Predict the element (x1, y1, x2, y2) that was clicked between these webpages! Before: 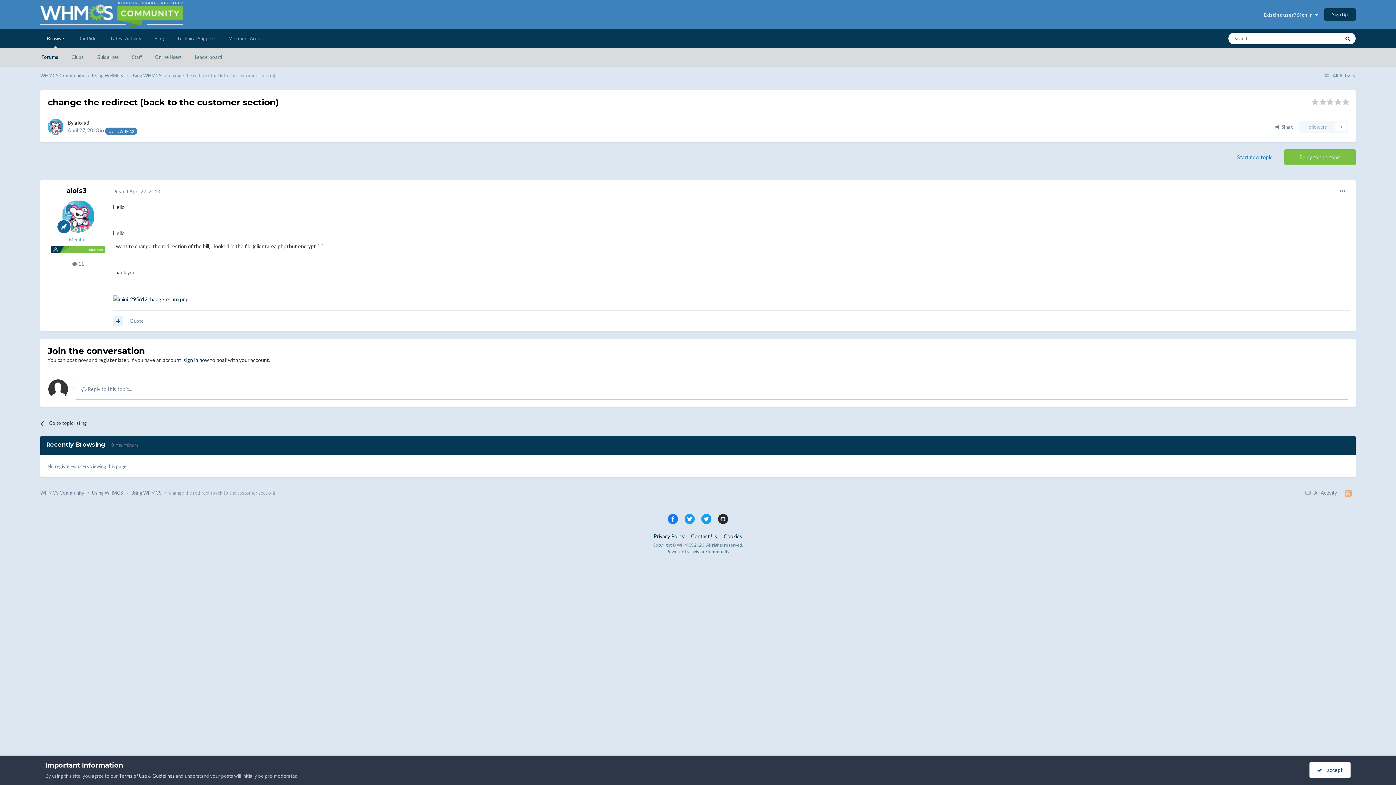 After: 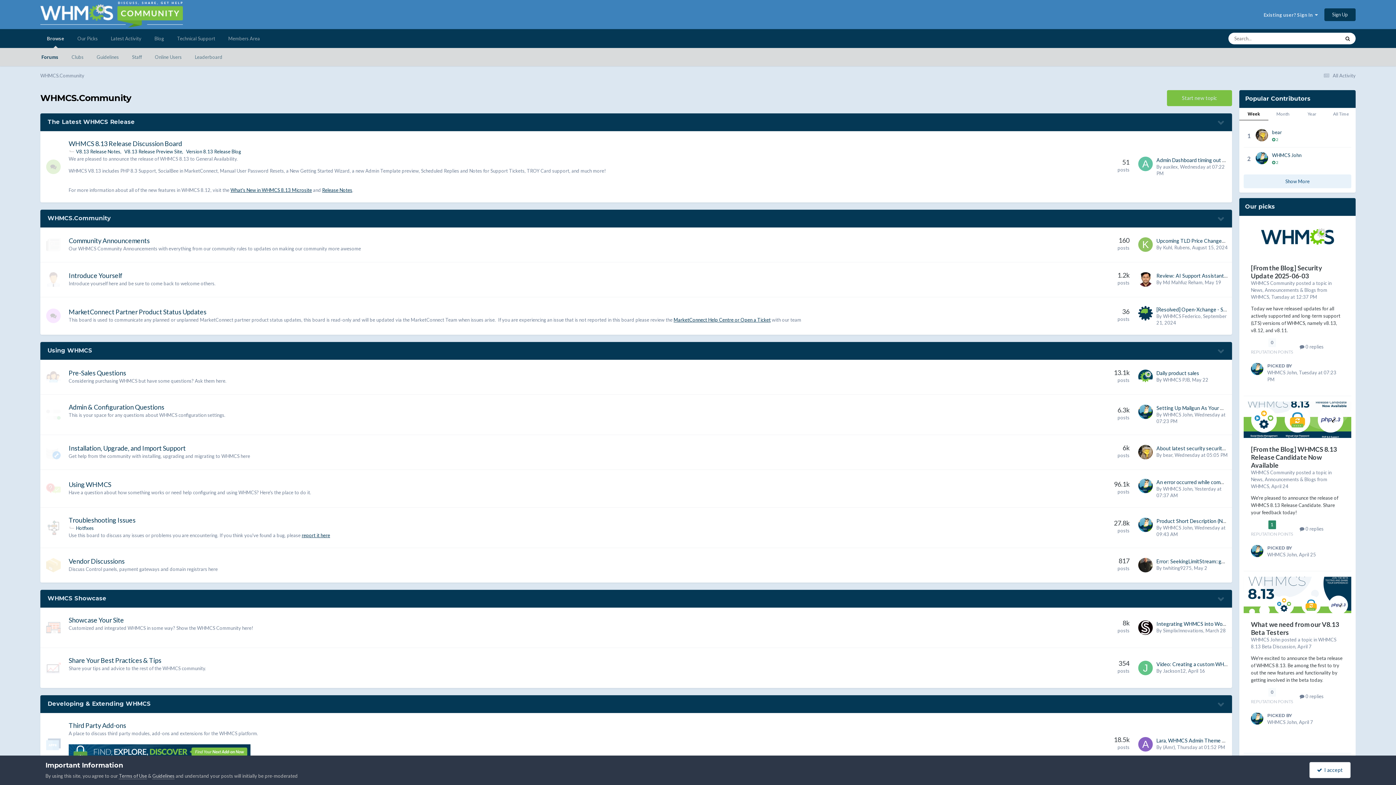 Action: bbox: (40, 0, 182, 29)